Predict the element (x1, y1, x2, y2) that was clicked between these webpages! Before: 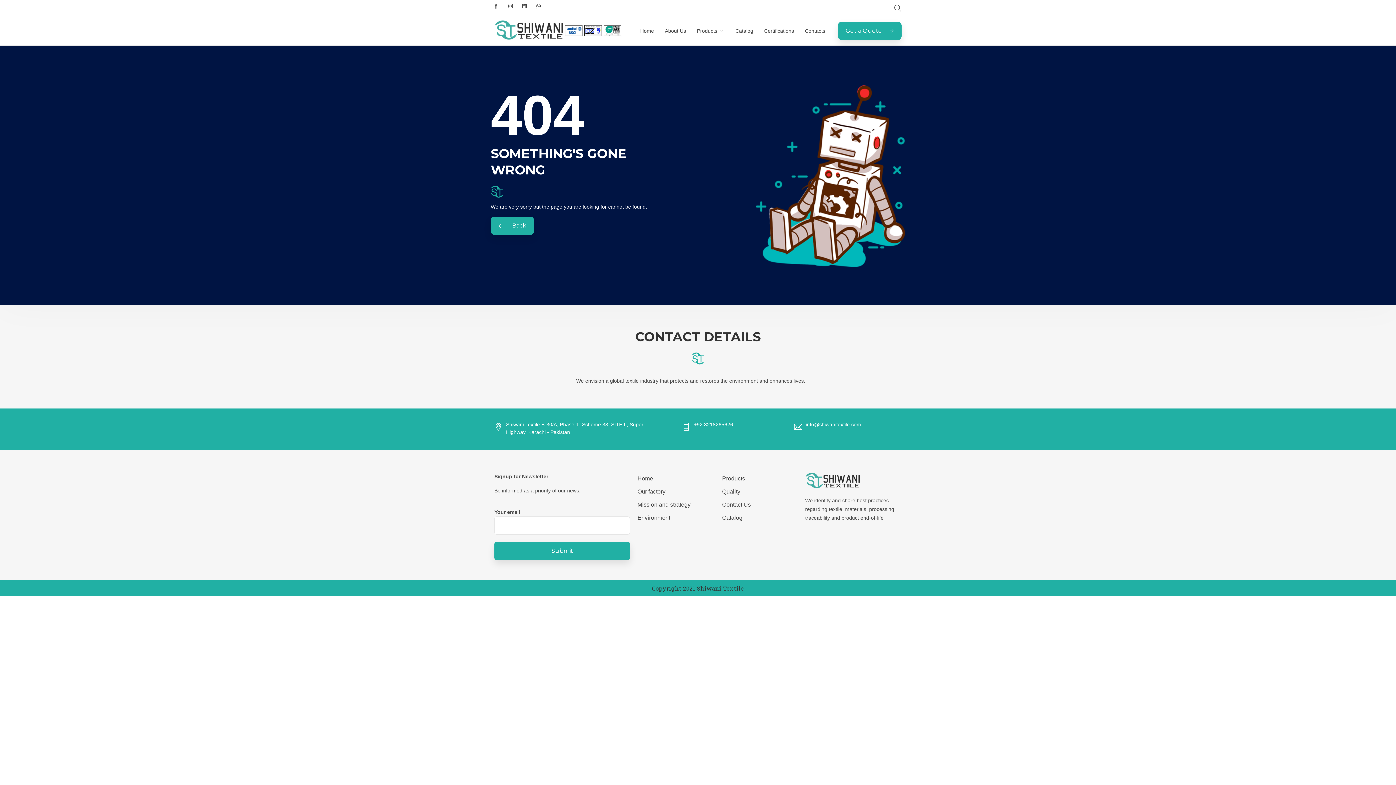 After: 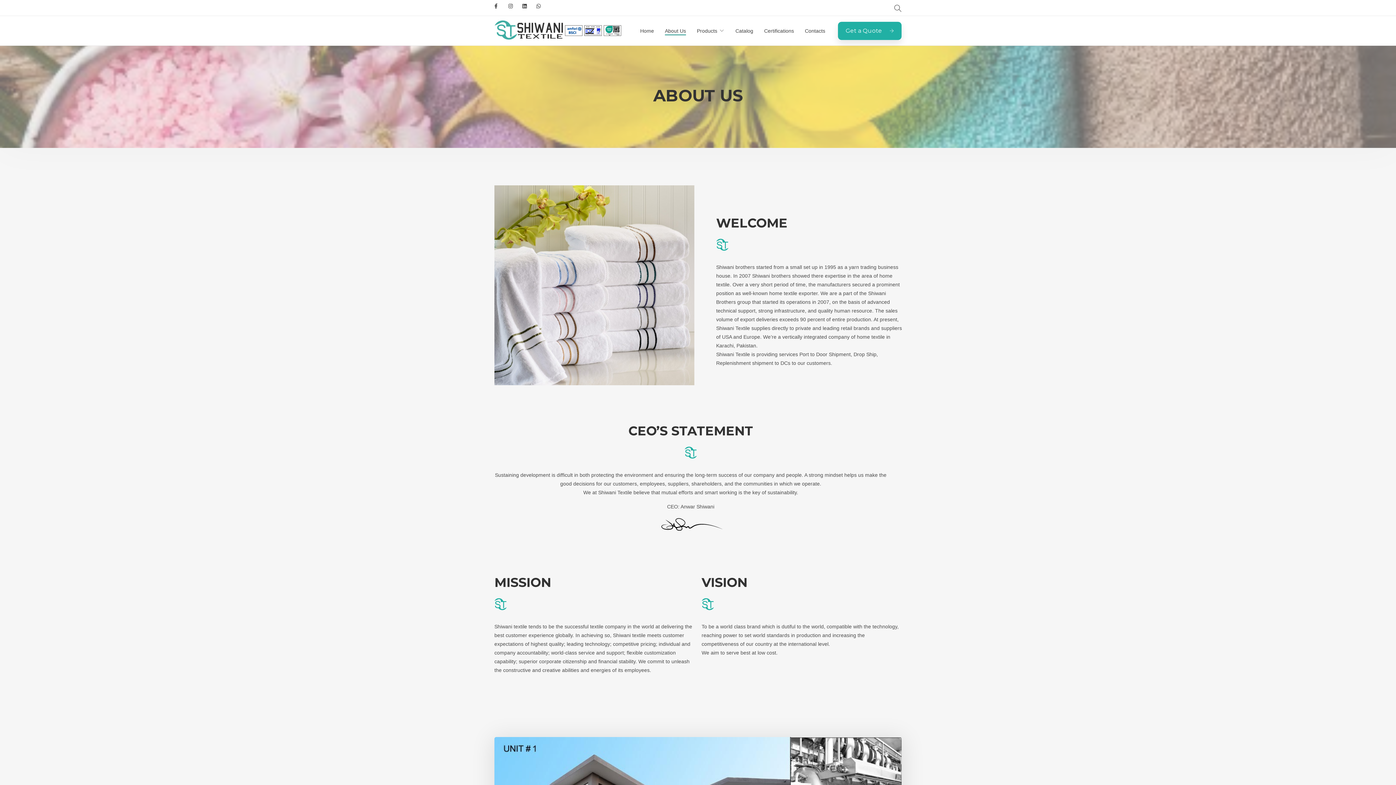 Action: bbox: (722, 488, 740, 494) label: Quality